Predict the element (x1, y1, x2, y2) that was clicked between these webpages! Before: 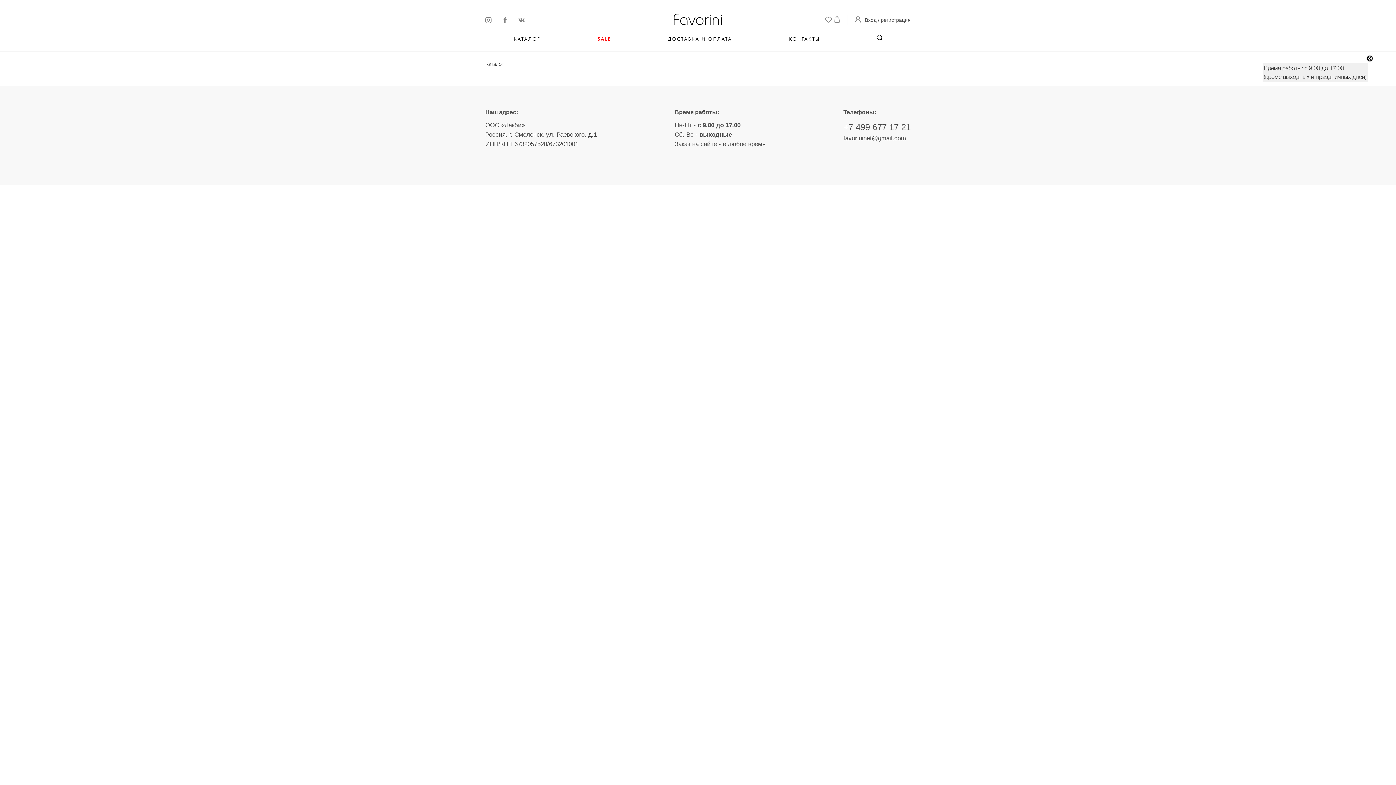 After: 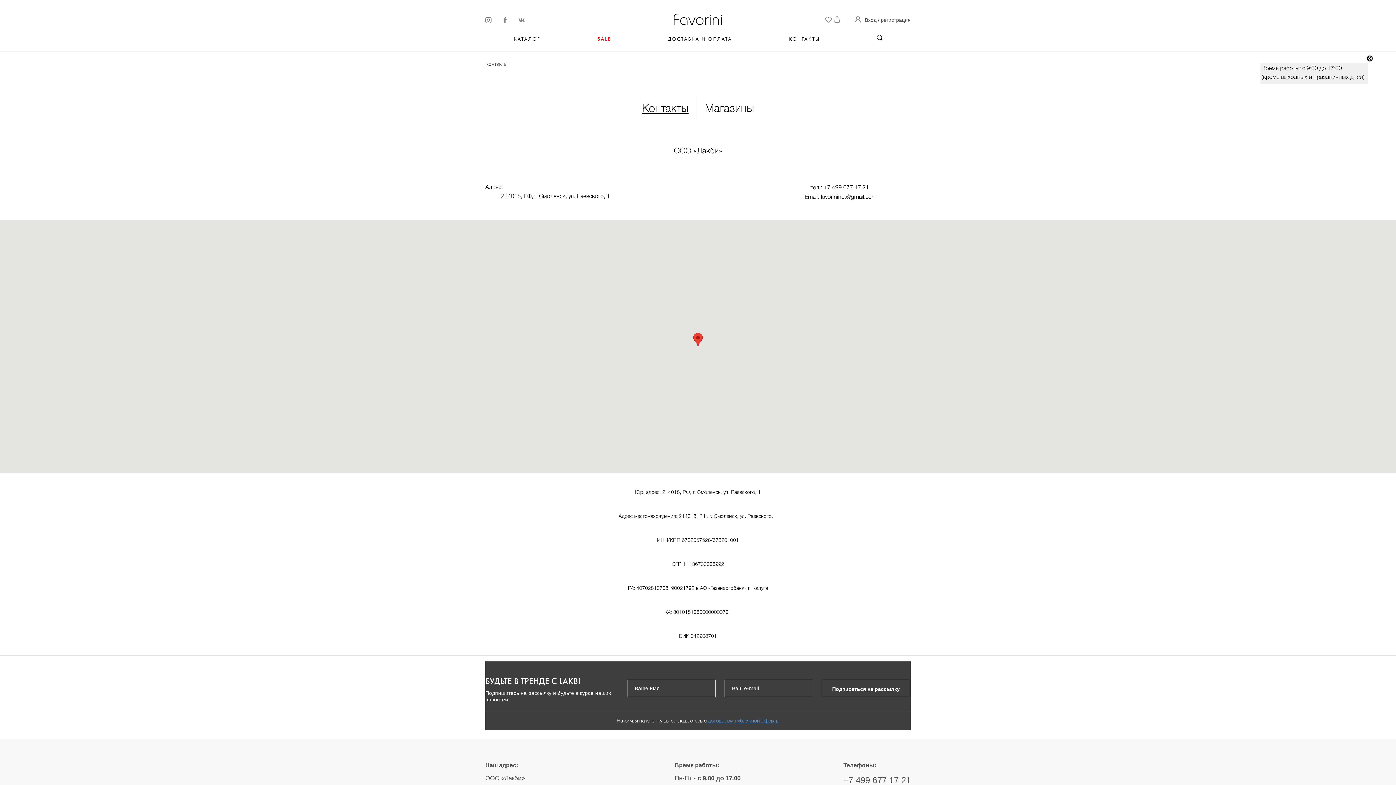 Action: bbox: (789, 35, 820, 42) label: КОНТАКТЫ